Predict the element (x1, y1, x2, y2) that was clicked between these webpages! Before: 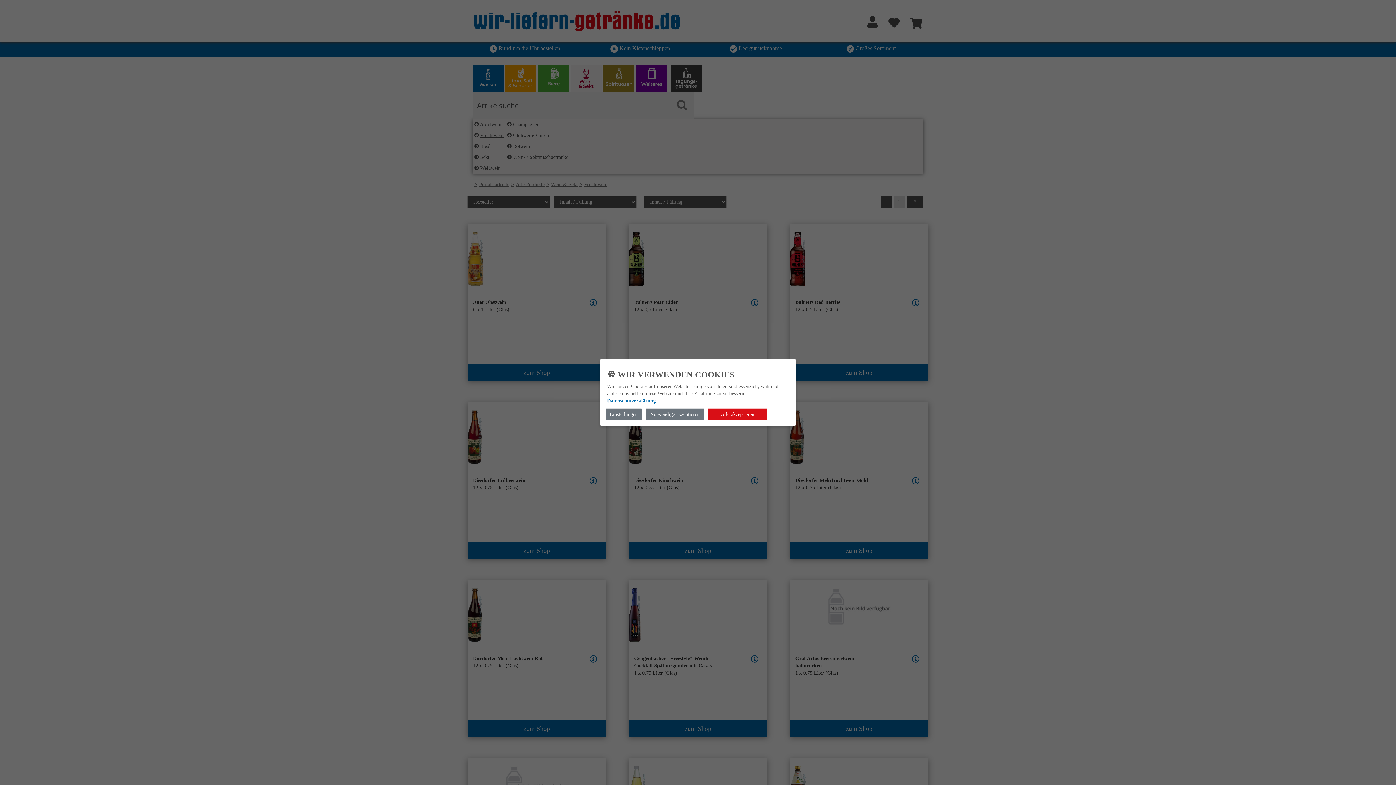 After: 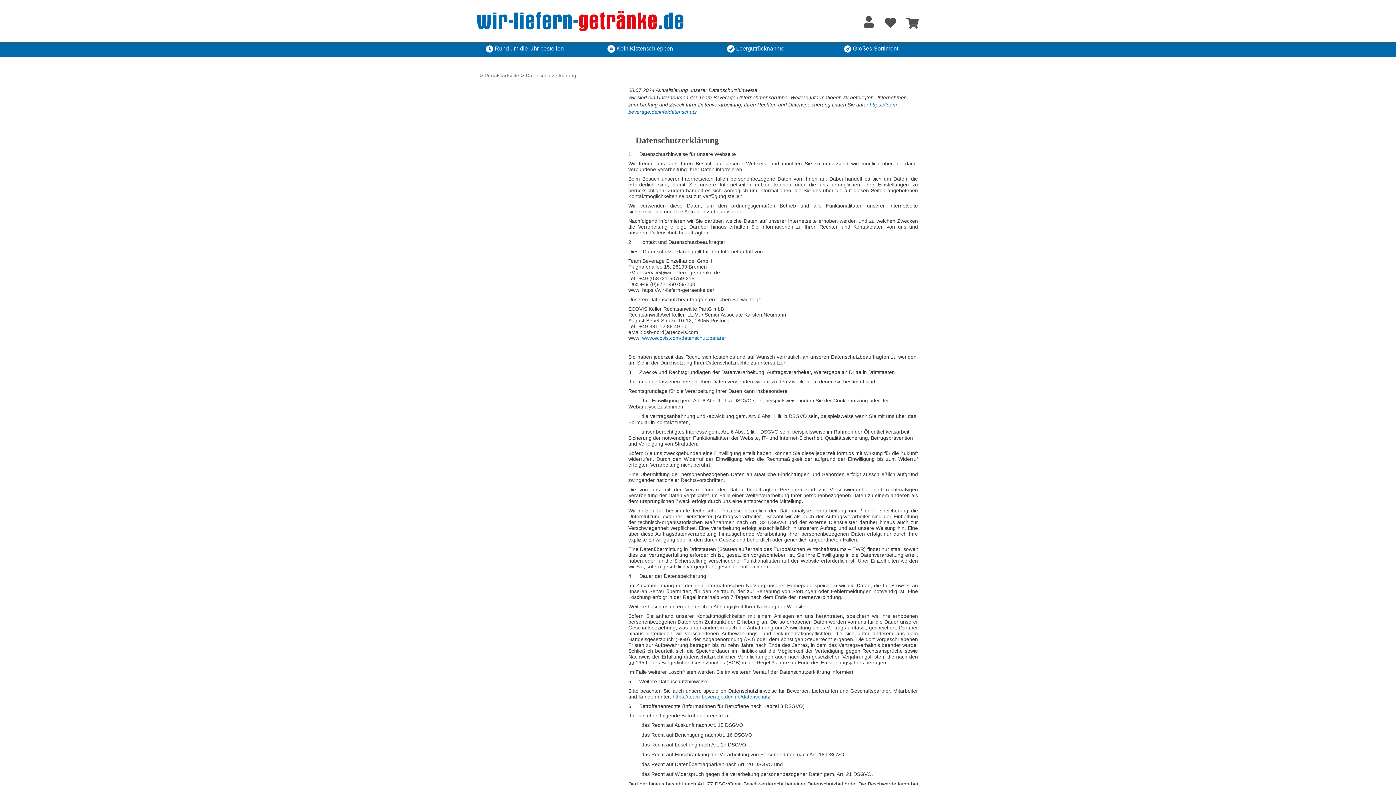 Action: bbox: (607, 398, 656, 403) label: Datenschutzerklärung